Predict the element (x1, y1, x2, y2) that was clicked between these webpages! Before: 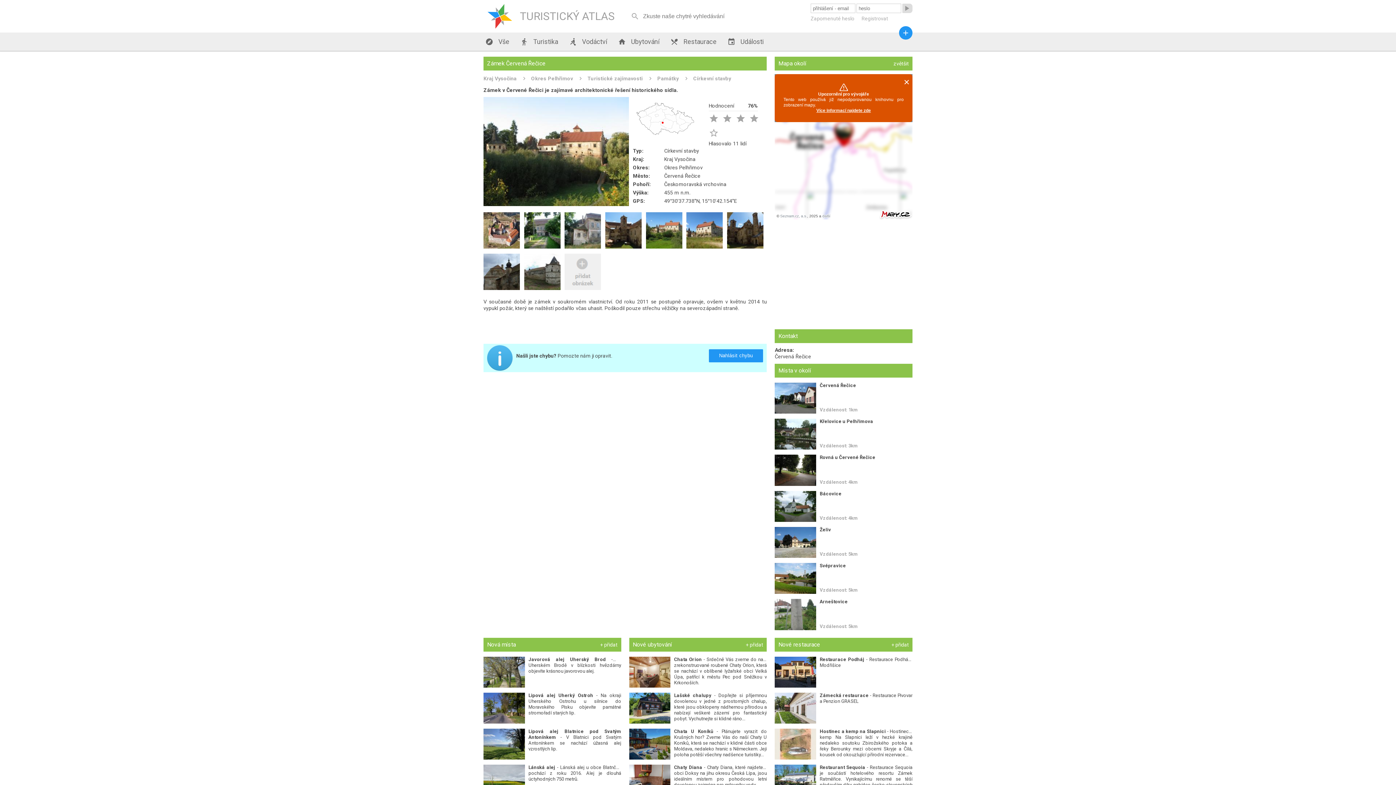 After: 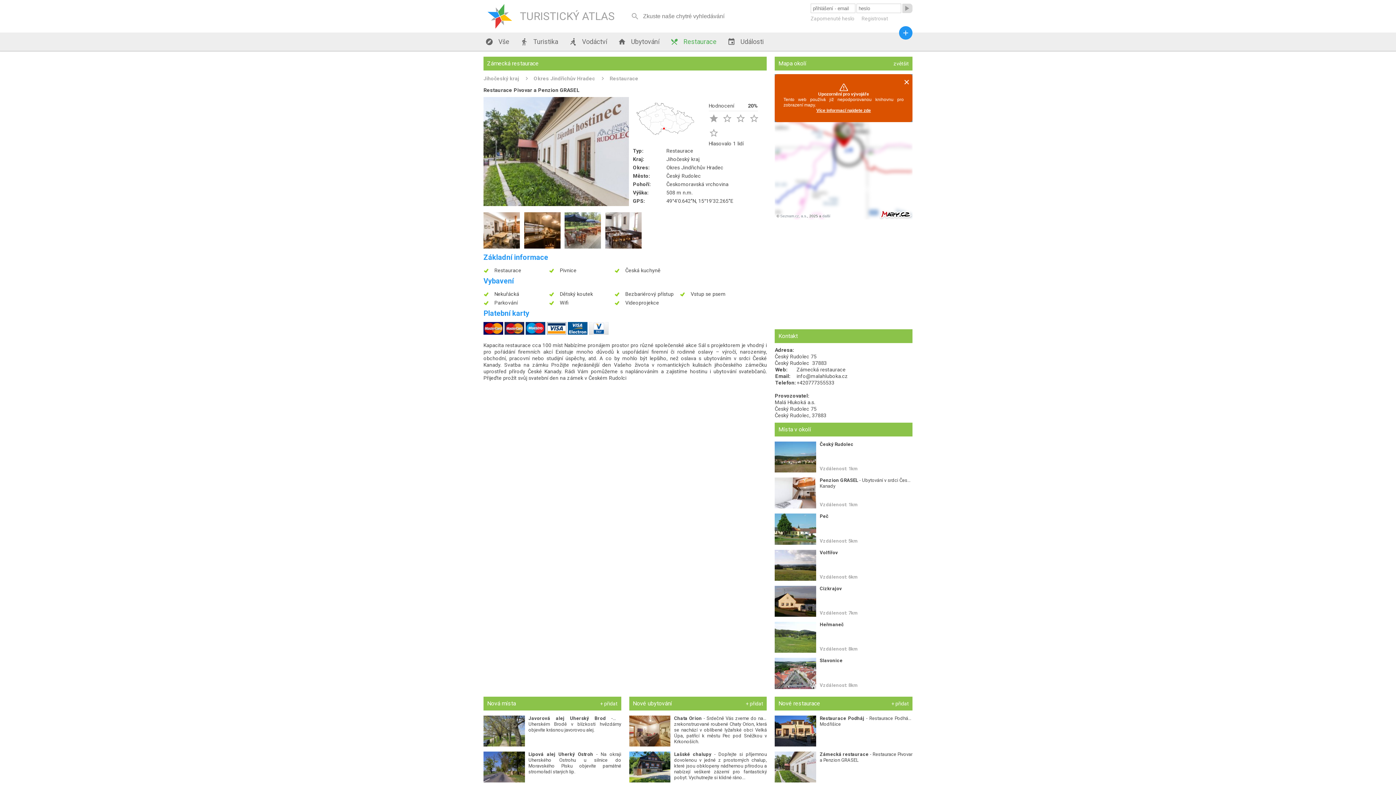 Action: label: Zámecká restaurace bbox: (819, 693, 868, 698)